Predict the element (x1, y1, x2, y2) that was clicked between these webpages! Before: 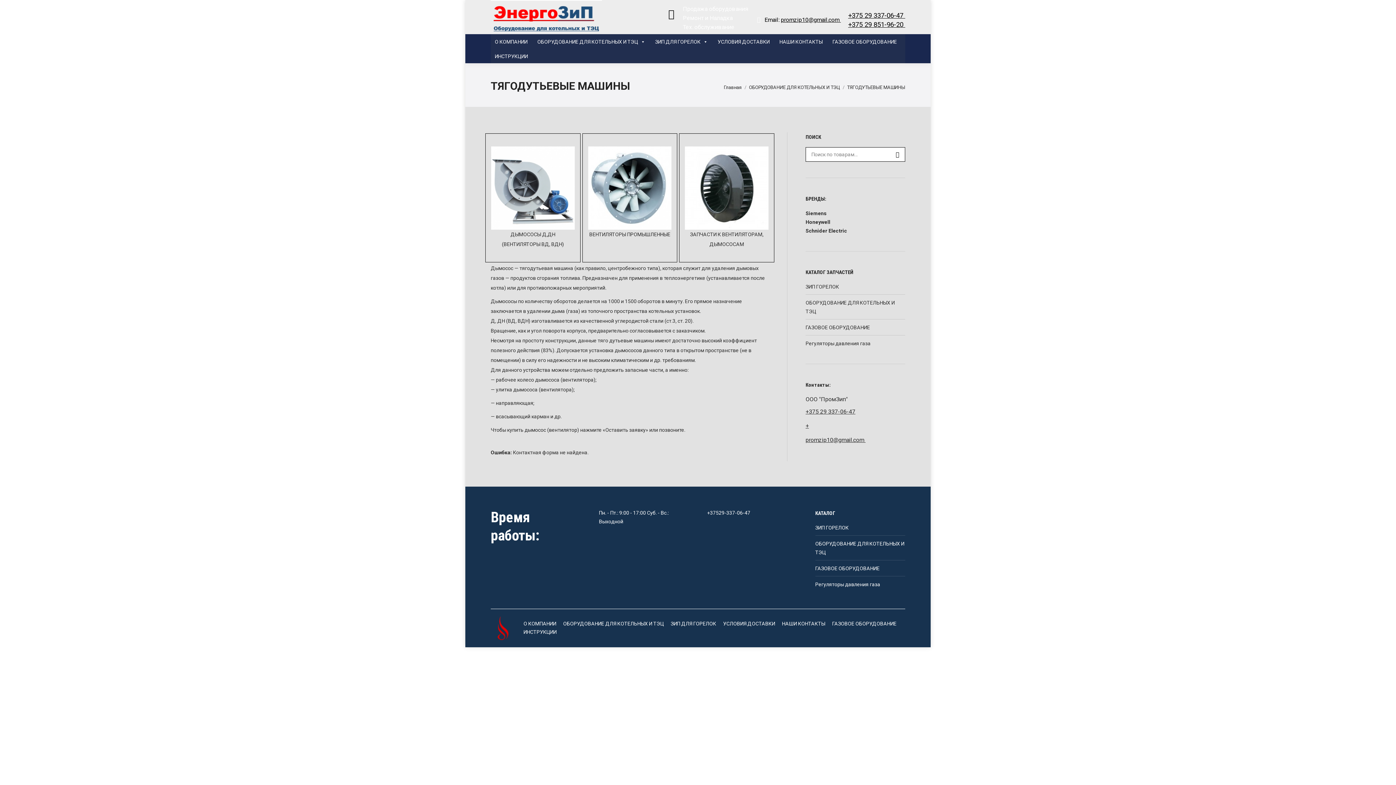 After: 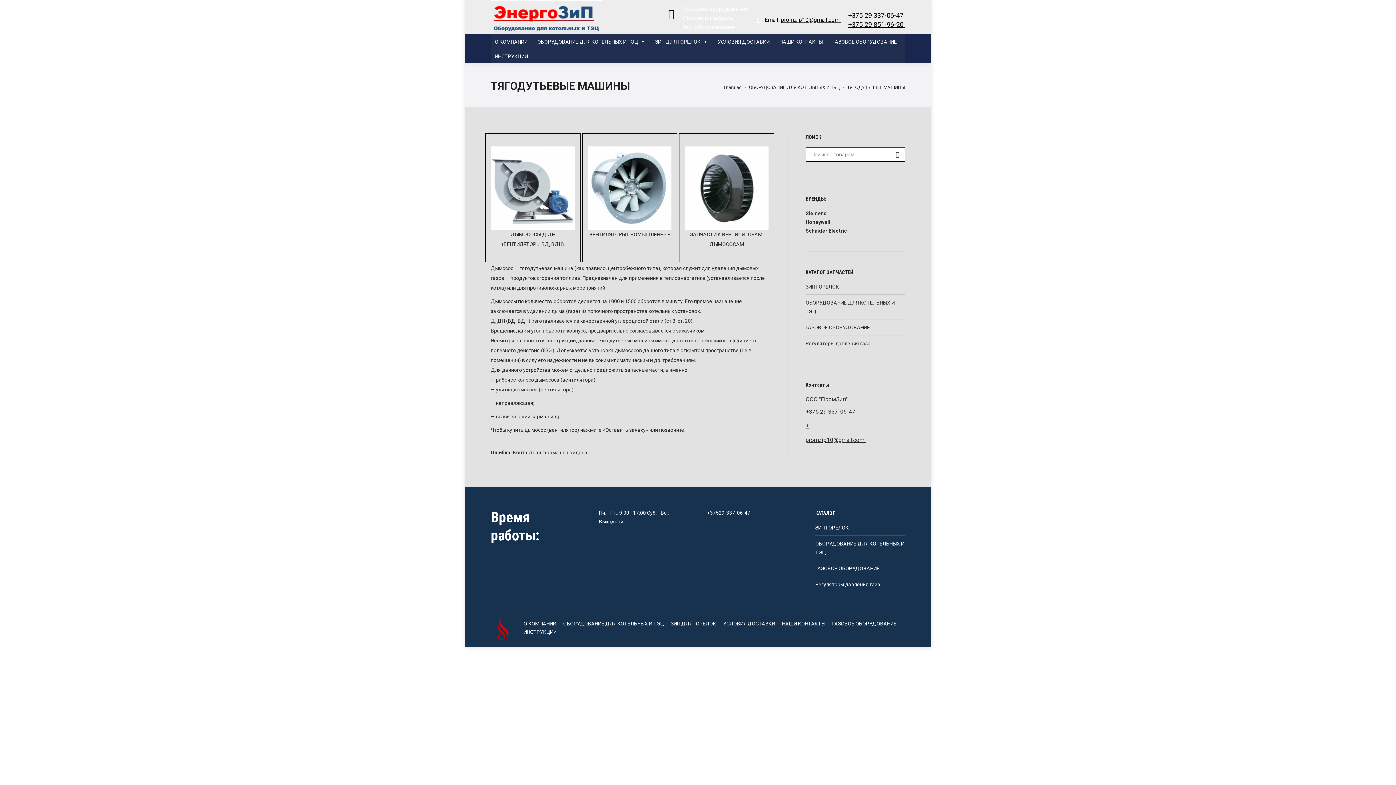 Action: label: +375 29 337-06-47  bbox: (848, 11, 905, 19)